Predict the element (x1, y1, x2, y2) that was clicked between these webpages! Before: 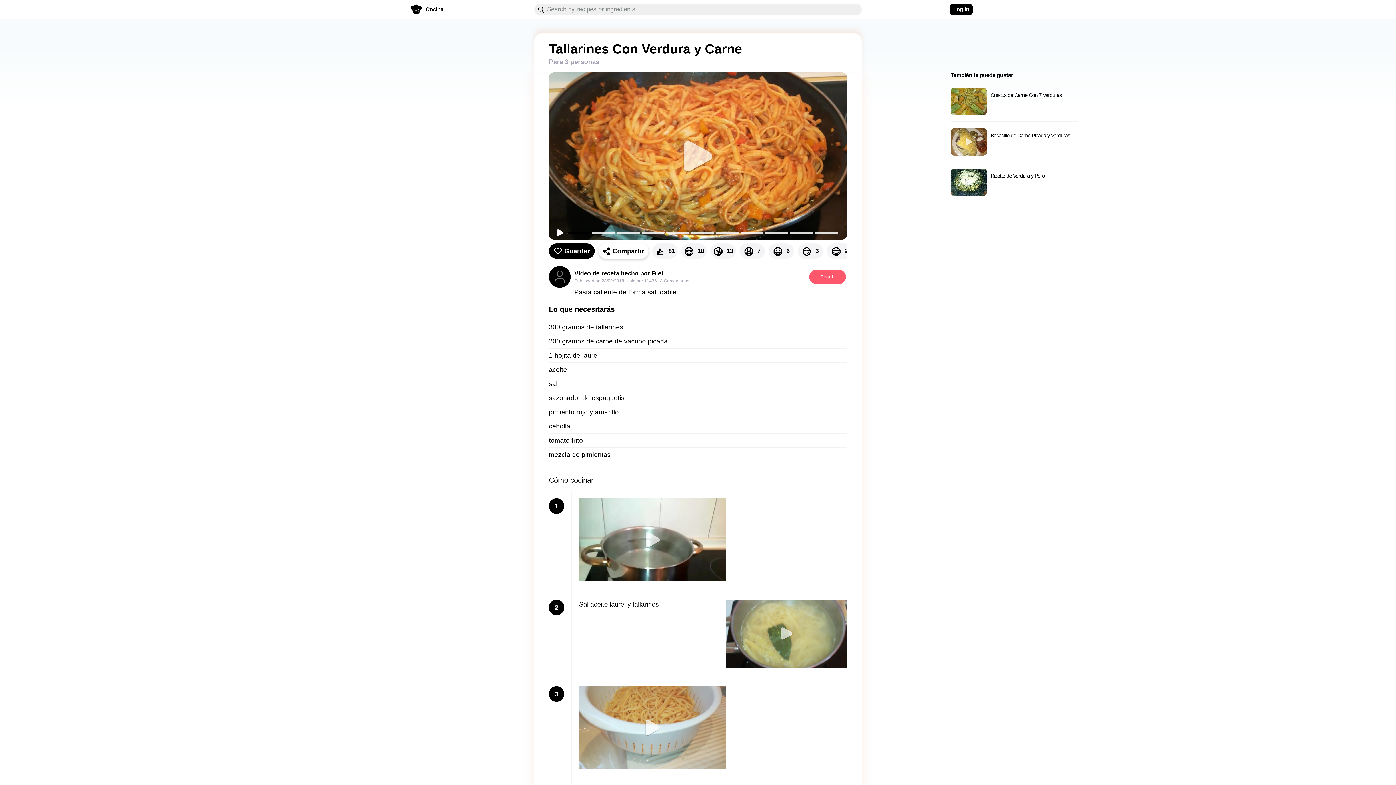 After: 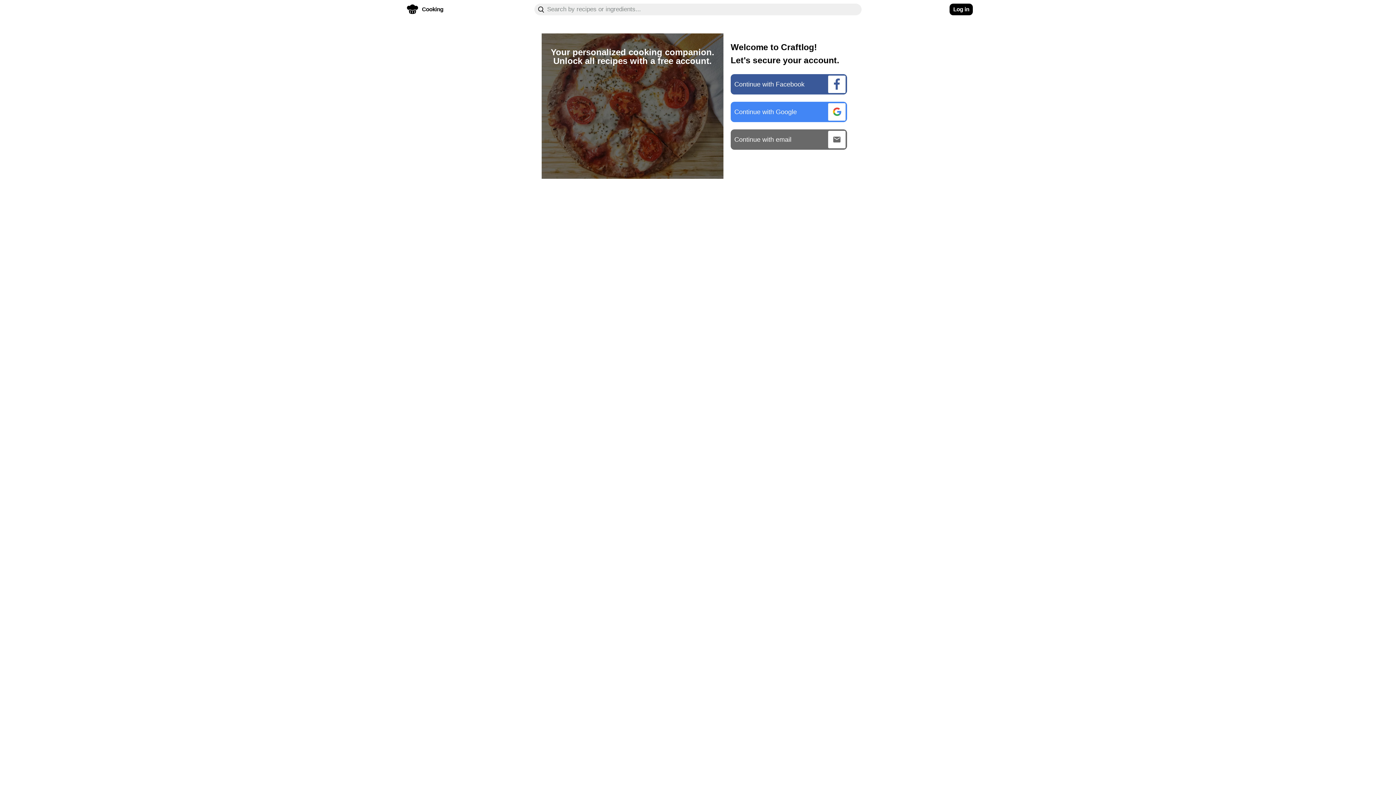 Action: bbox: (681, 243, 710, 259) label: 😍
   18